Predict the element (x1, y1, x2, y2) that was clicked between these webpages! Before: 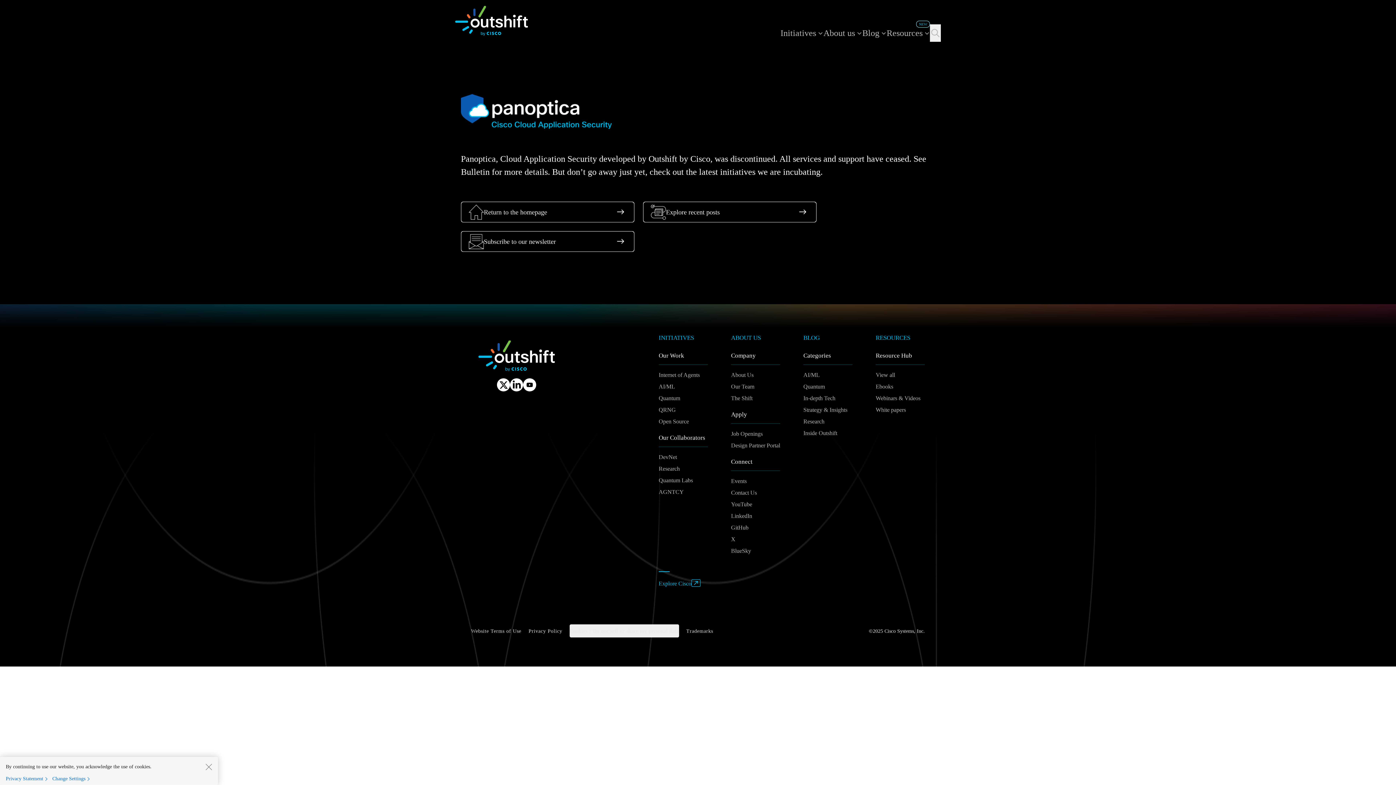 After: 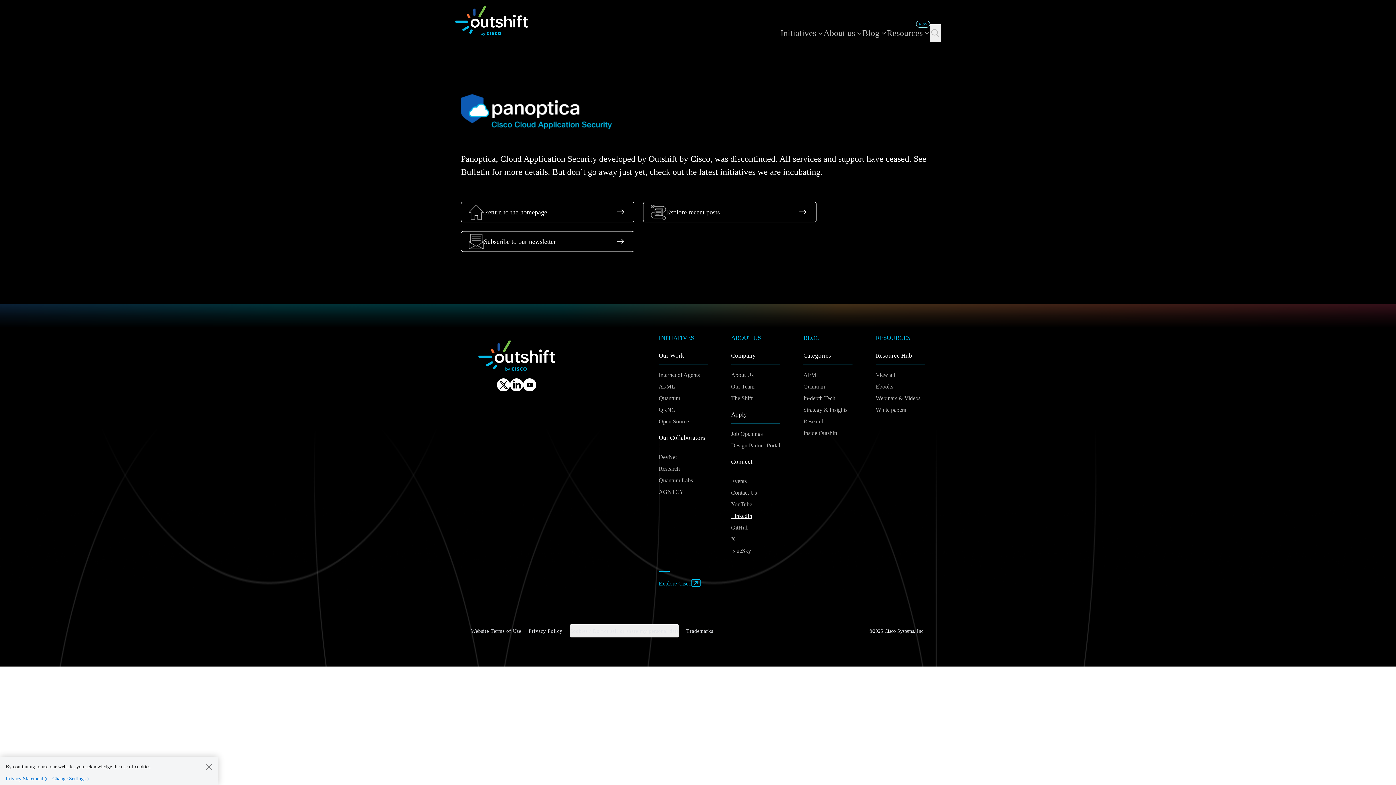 Action: bbox: (731, 513, 752, 519) label: LinkedIn